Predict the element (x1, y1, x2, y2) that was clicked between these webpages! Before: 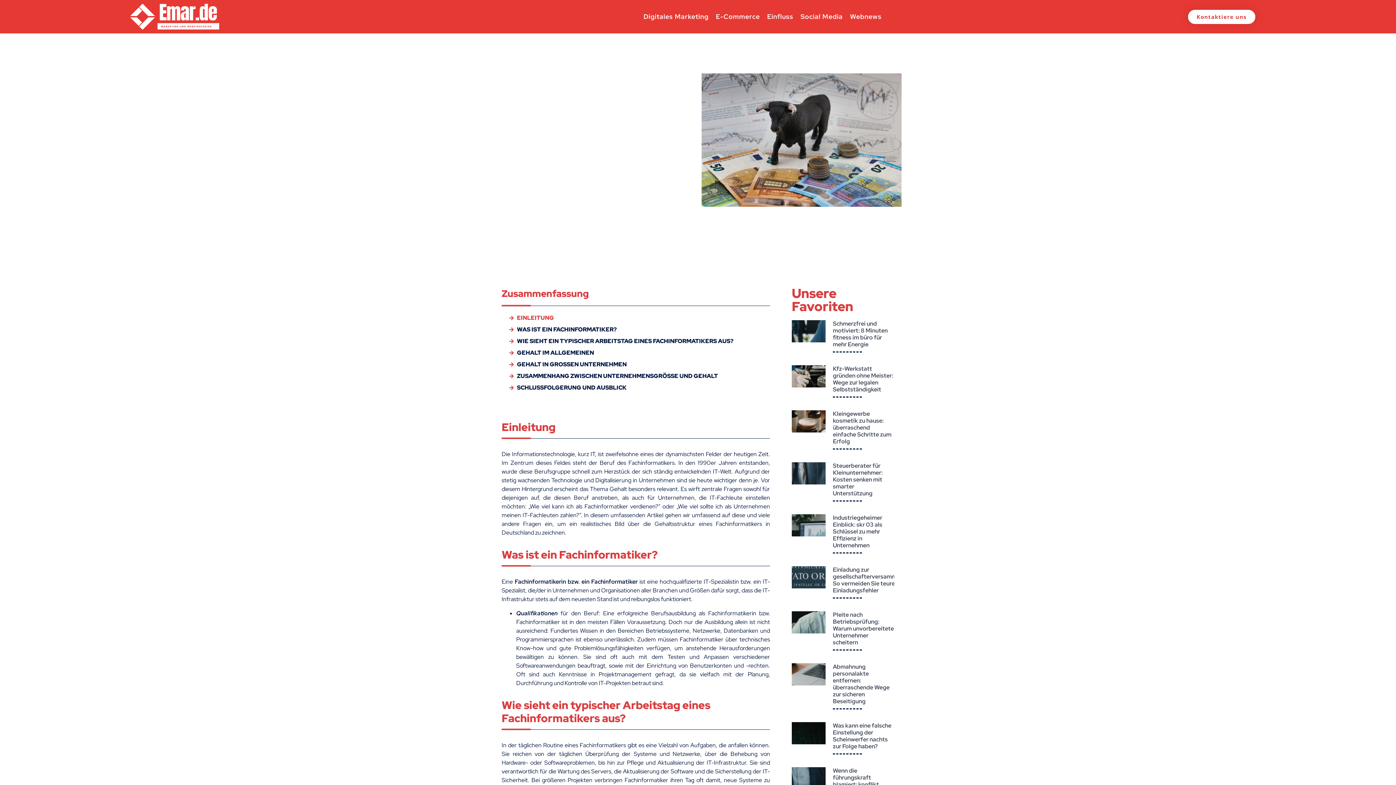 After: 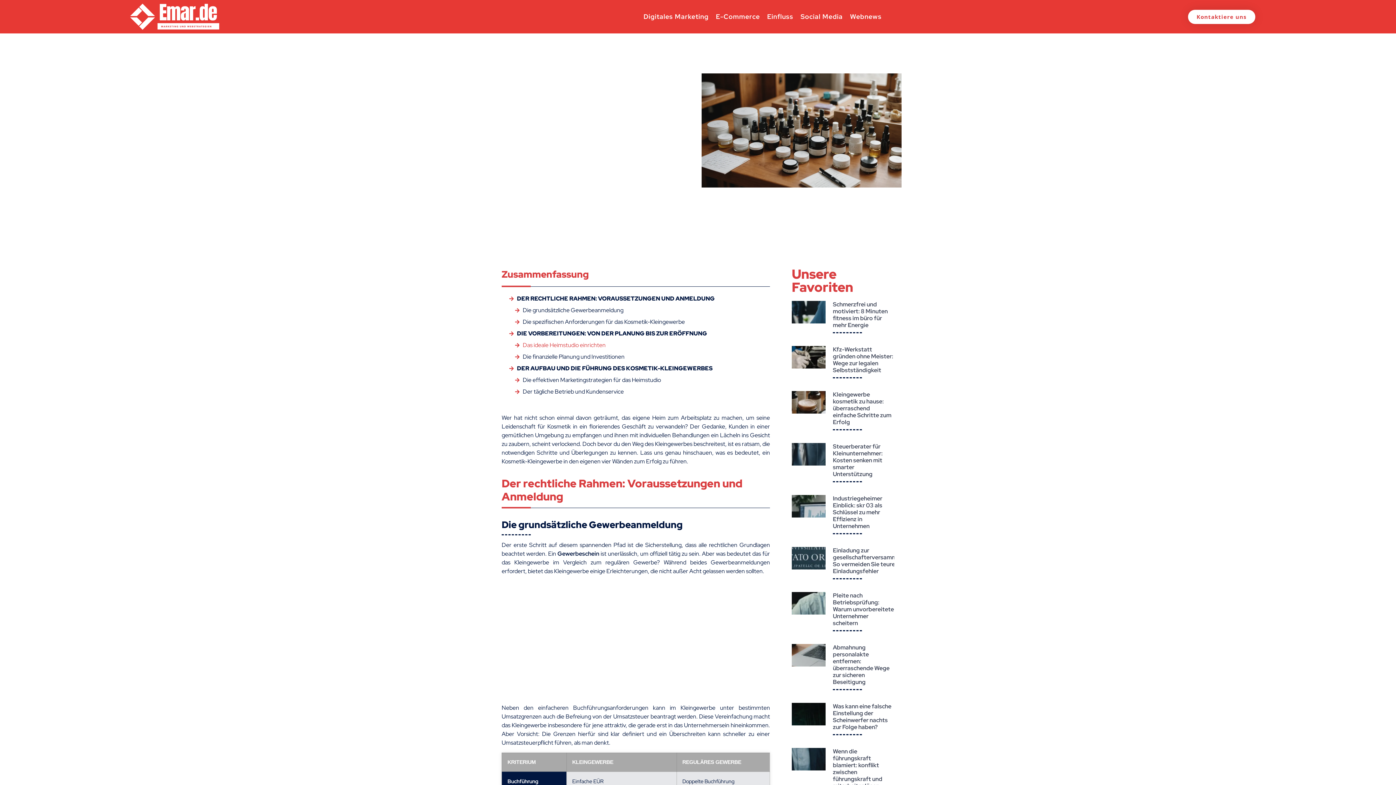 Action: bbox: (792, 410, 825, 449)